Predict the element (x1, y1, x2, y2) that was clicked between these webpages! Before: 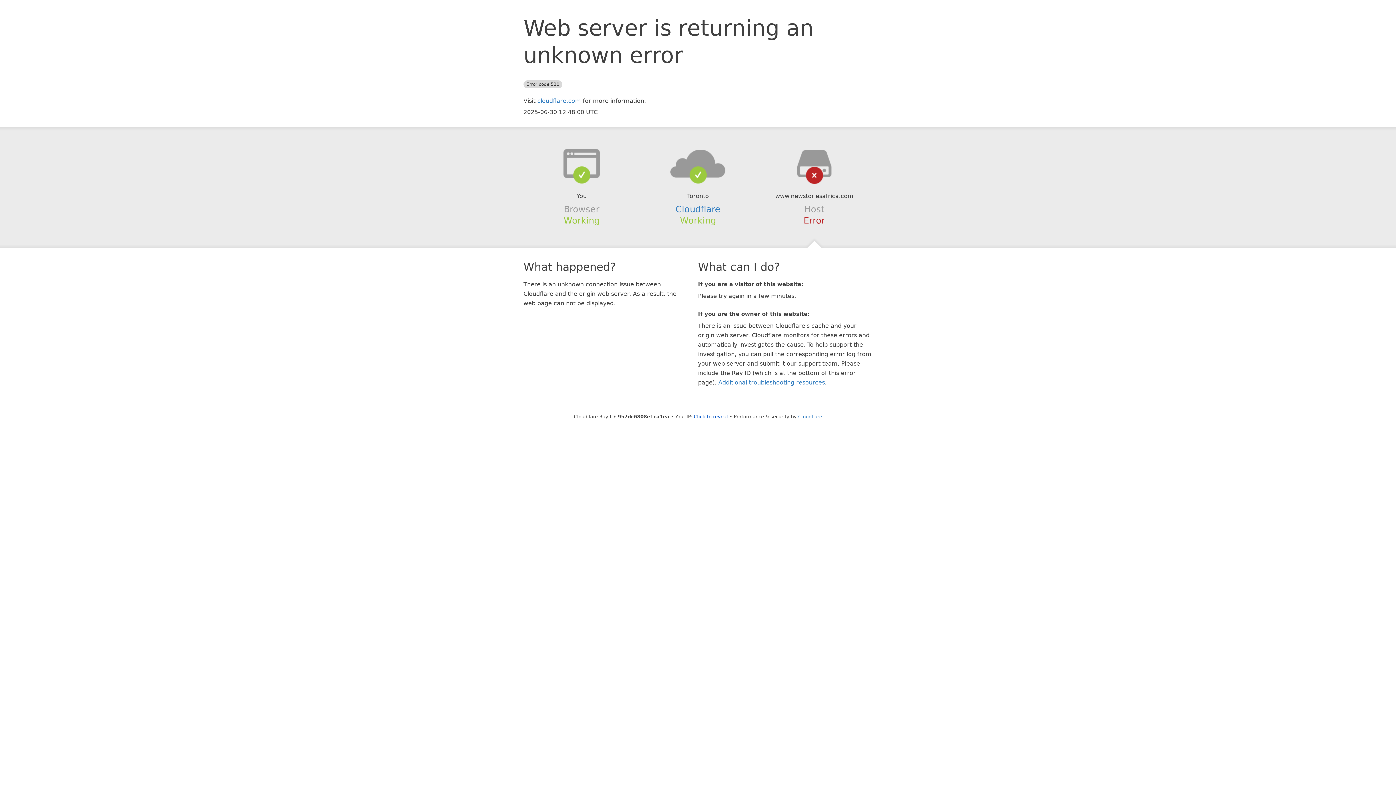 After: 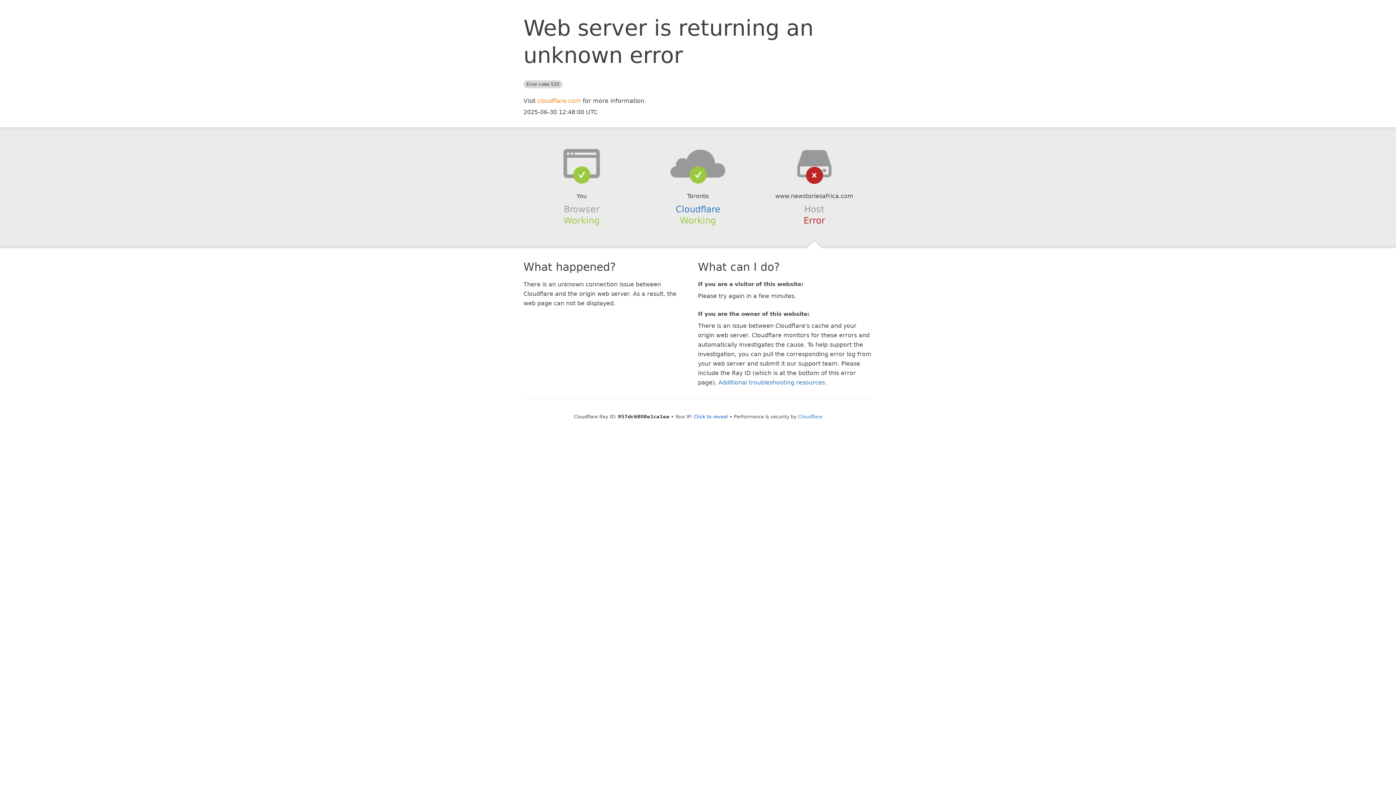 Action: label: cloudflare.com bbox: (537, 97, 581, 104)